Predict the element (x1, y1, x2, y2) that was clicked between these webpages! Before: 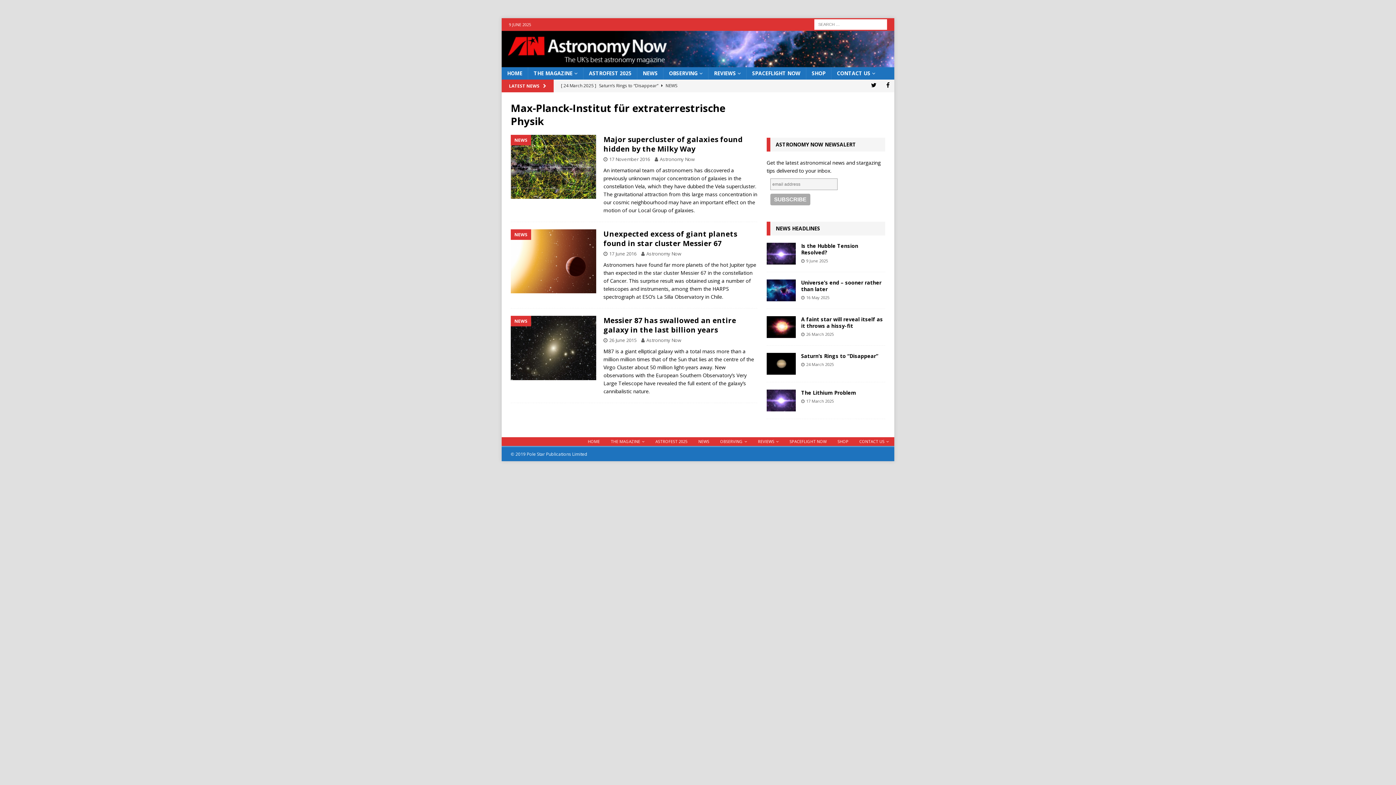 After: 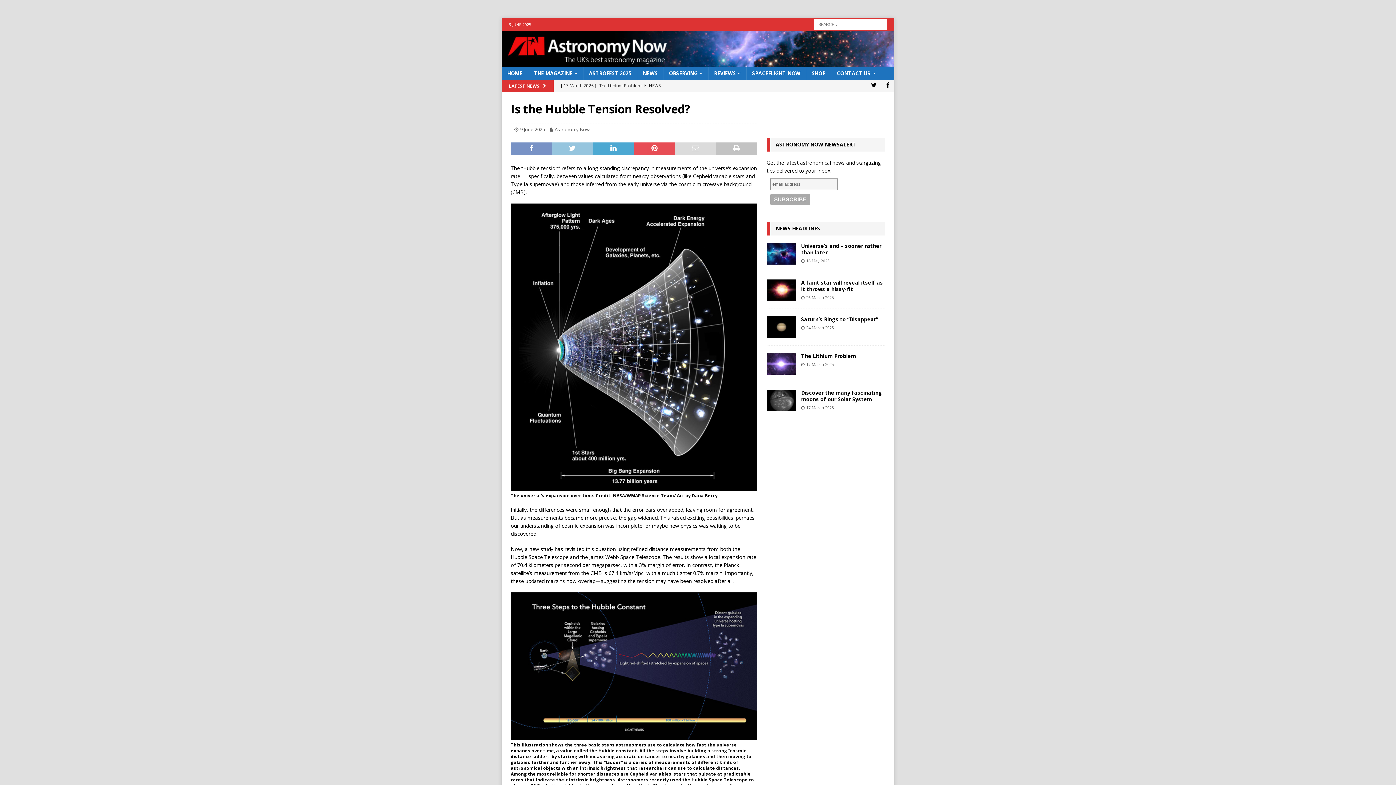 Action: bbox: (766, 242, 795, 264)